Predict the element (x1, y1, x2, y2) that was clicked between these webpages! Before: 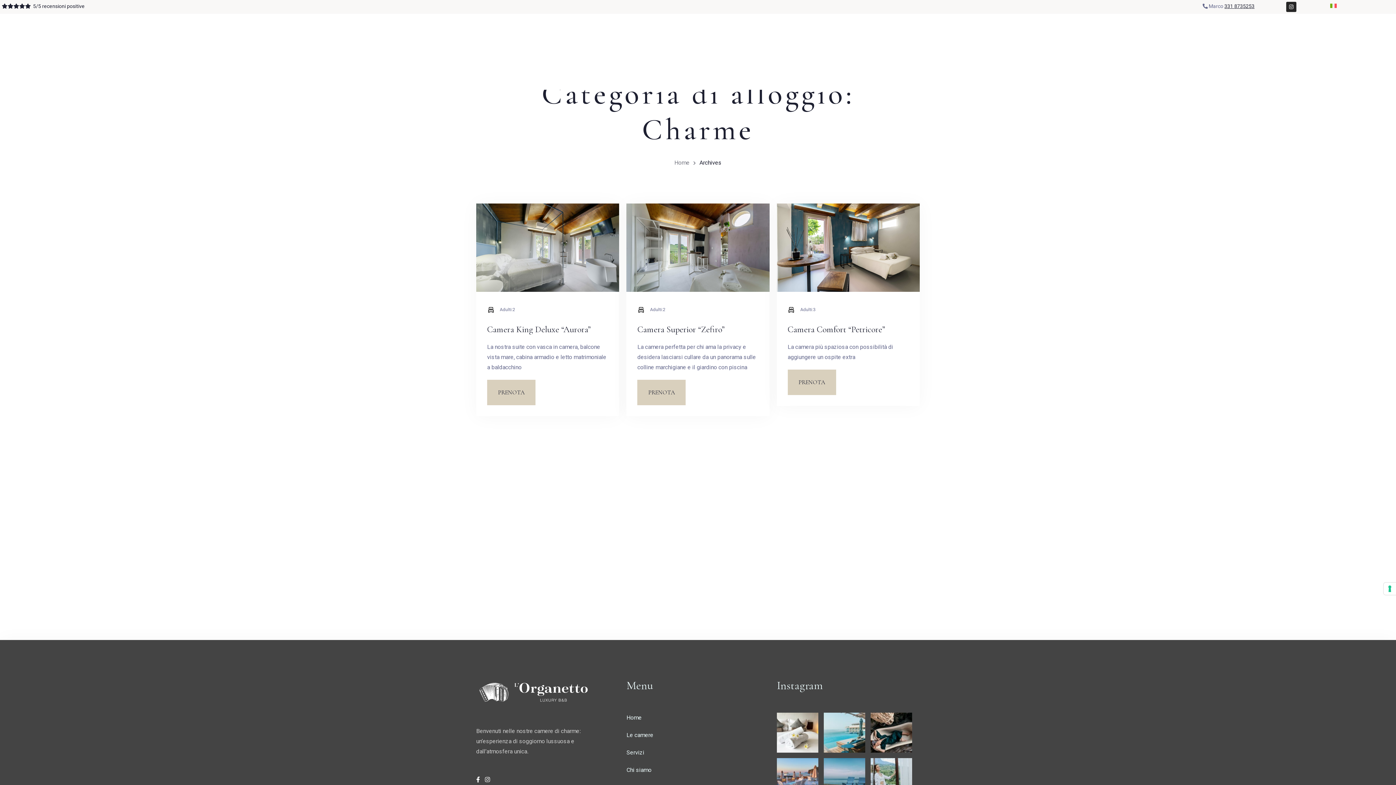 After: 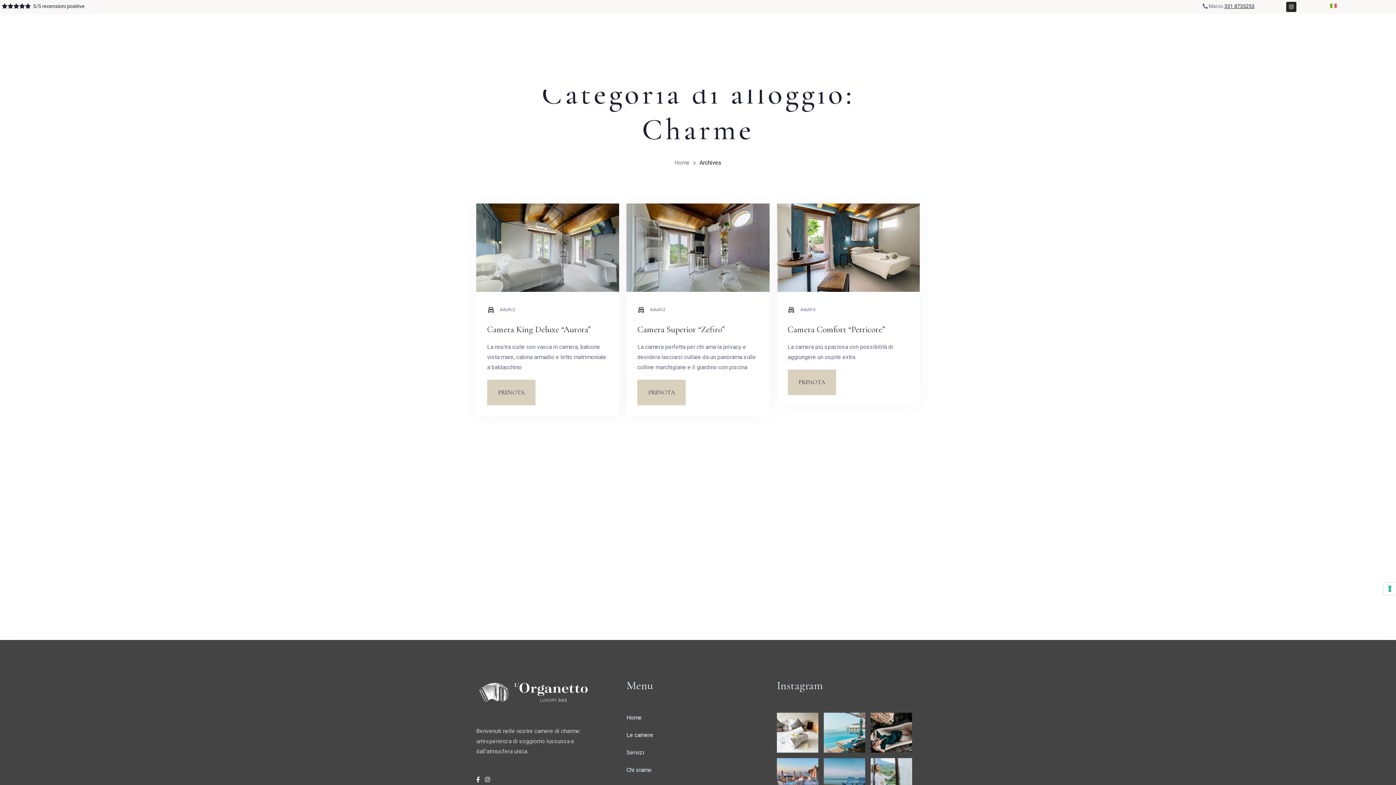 Action: label: 331 8735253 bbox: (1224, 3, 1254, 9)